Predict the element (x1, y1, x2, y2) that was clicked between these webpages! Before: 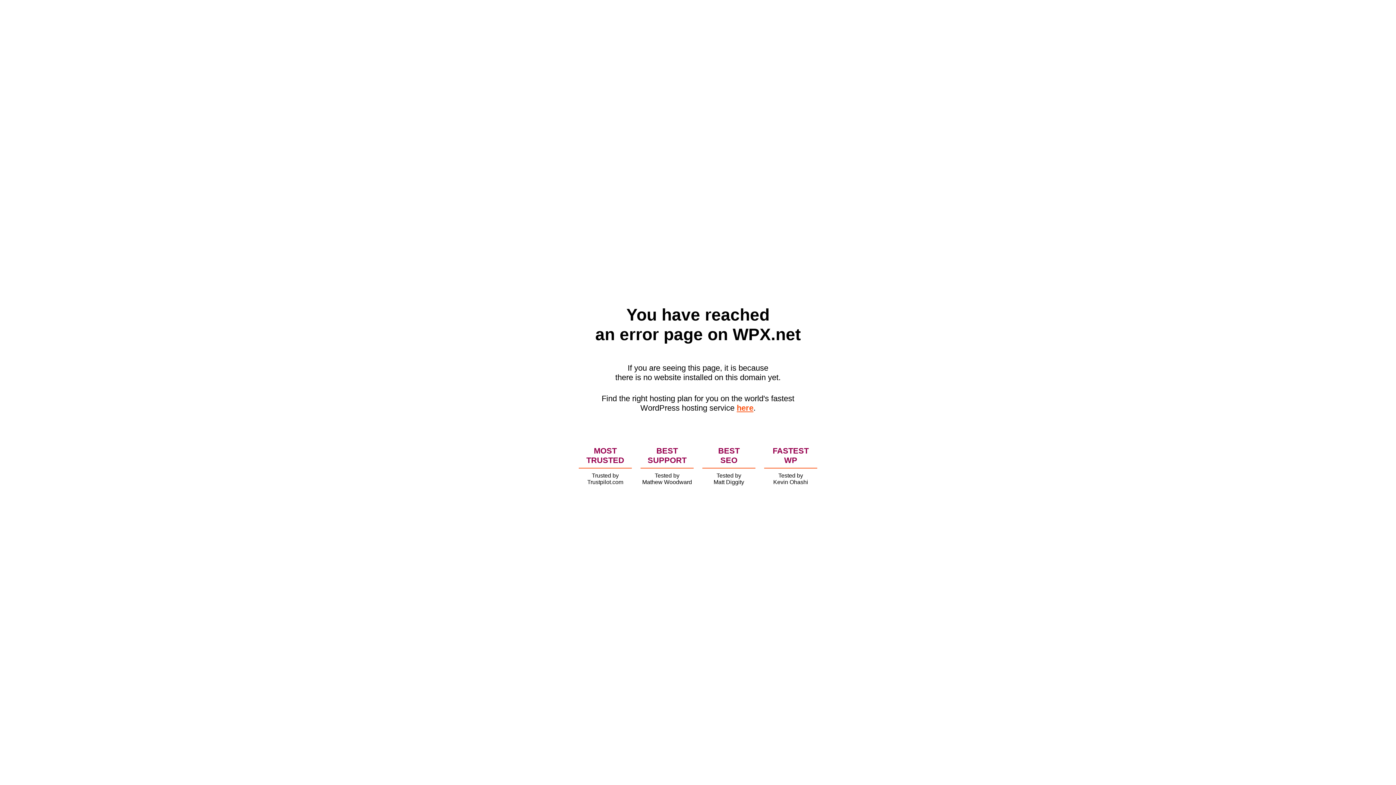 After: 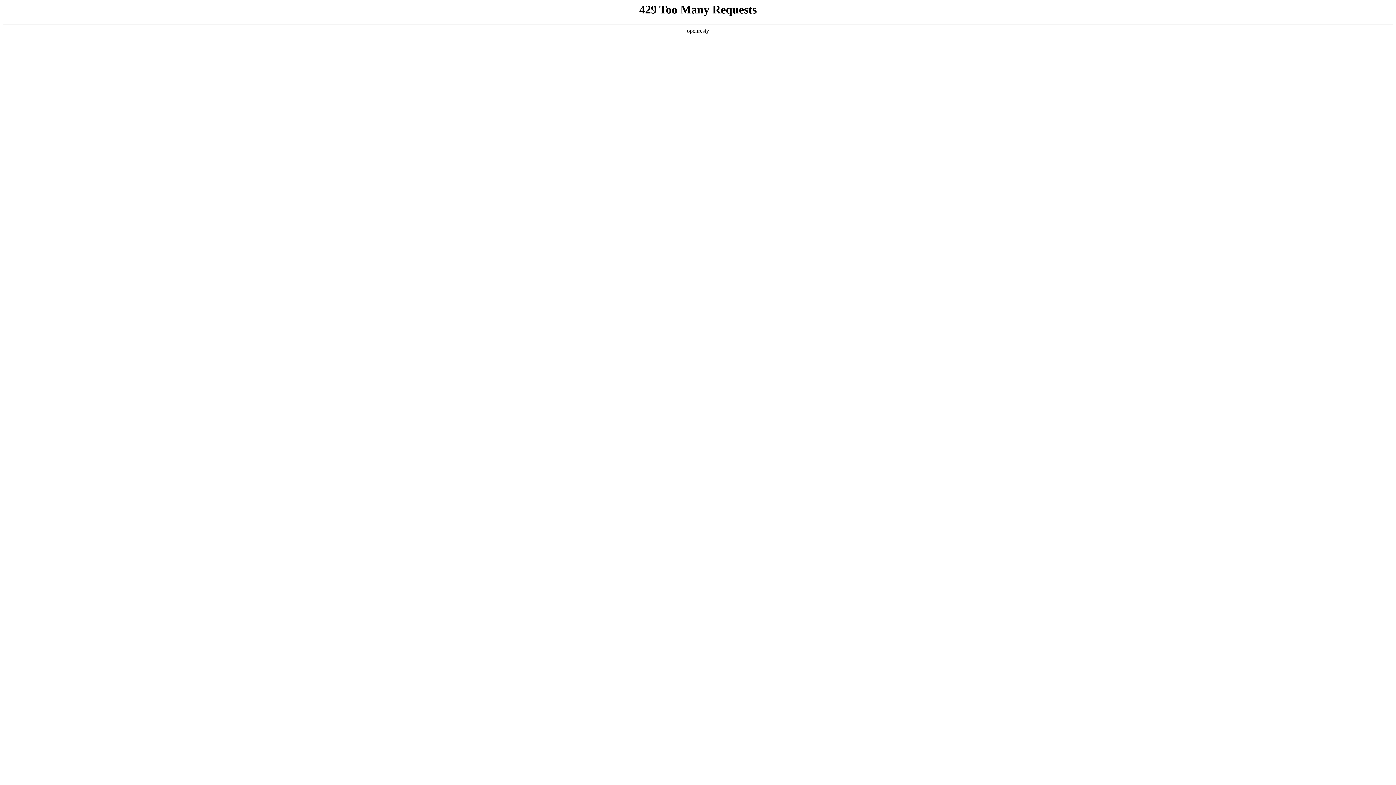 Action: bbox: (736, 403, 753, 412) label: here